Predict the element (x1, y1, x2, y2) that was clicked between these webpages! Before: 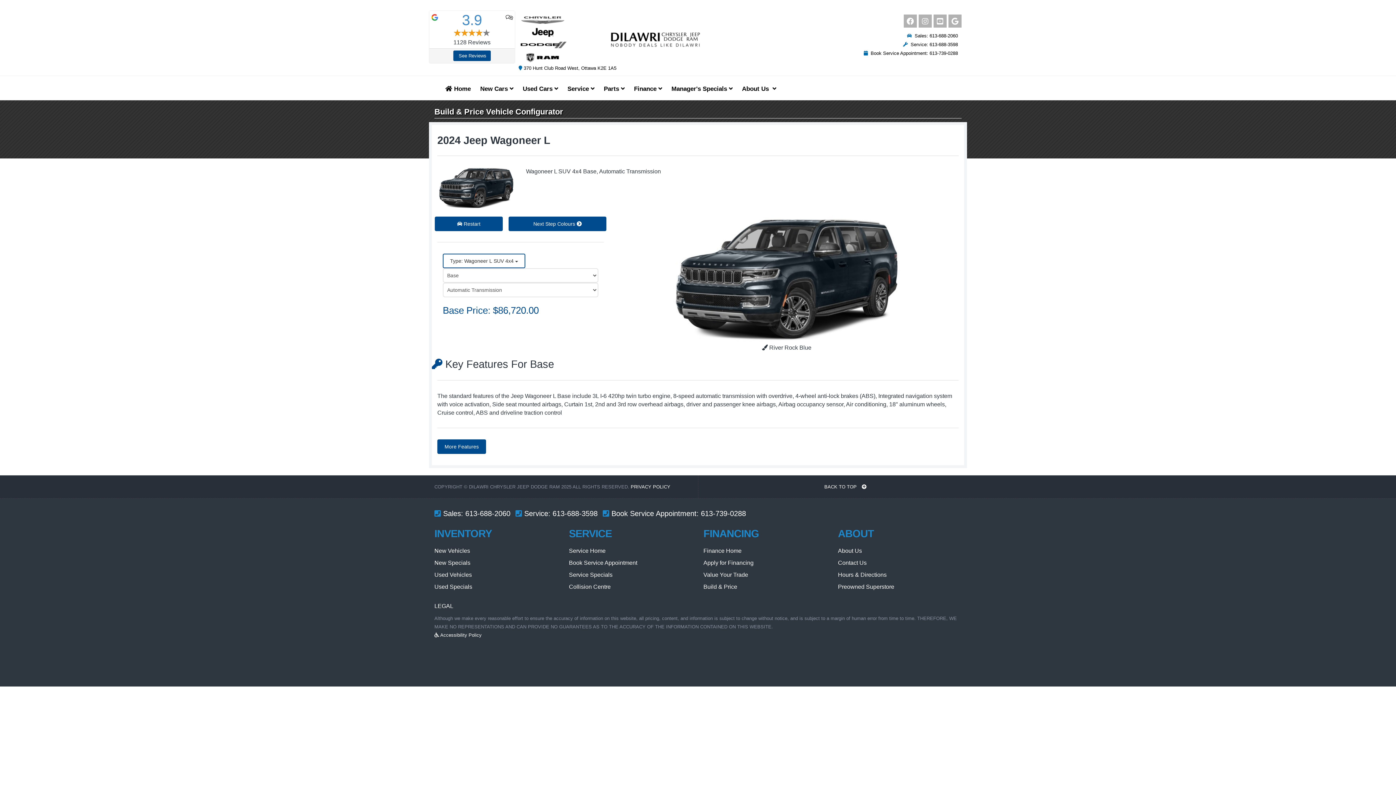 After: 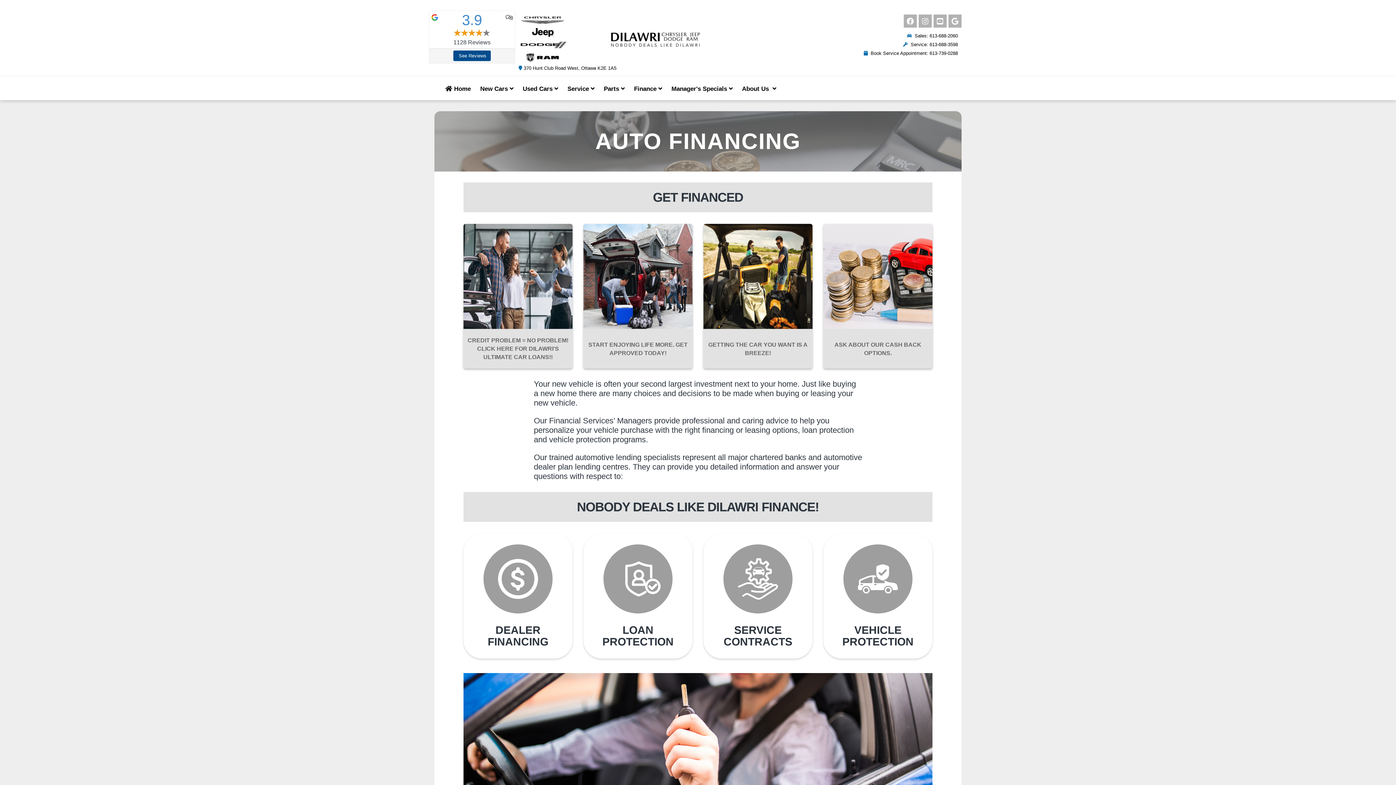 Action: label: Finance Home bbox: (703, 547, 827, 555)